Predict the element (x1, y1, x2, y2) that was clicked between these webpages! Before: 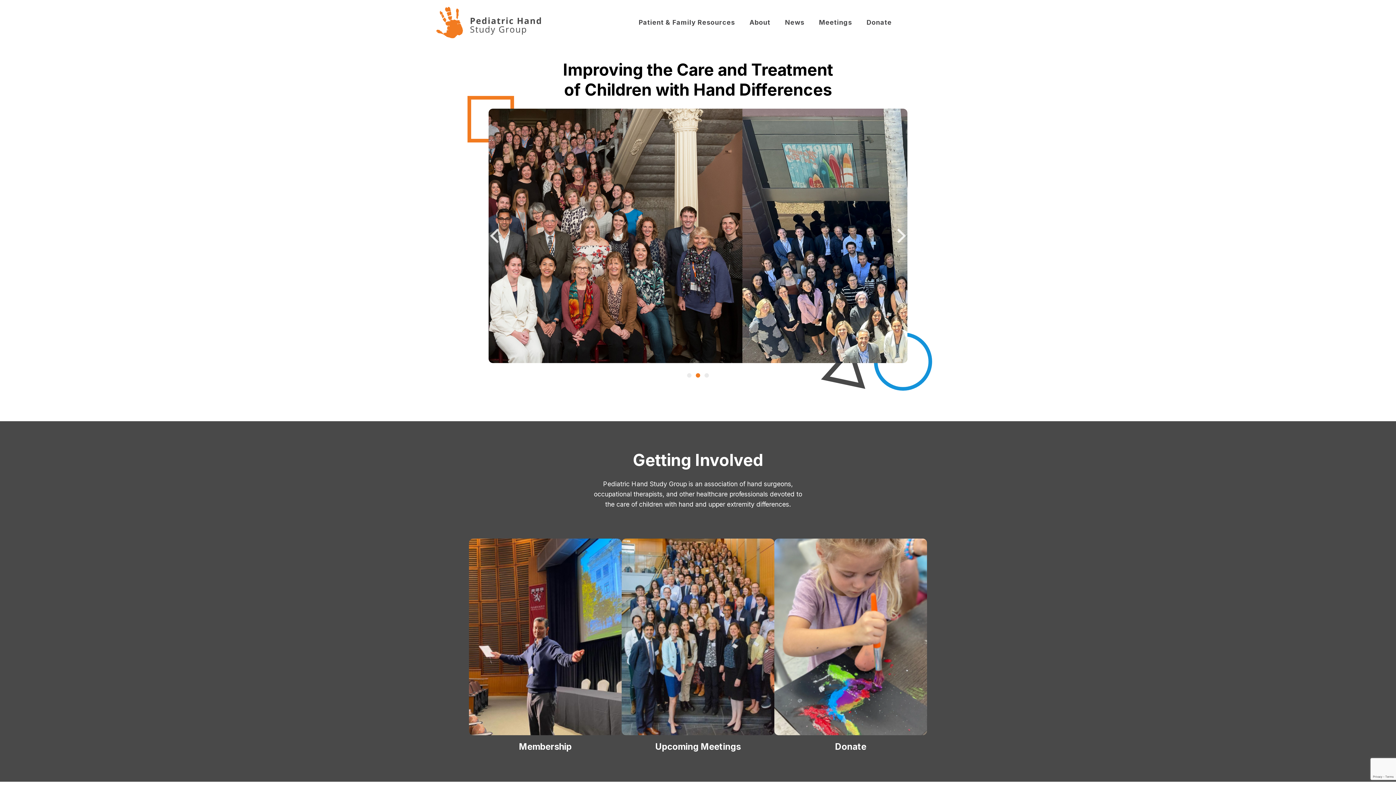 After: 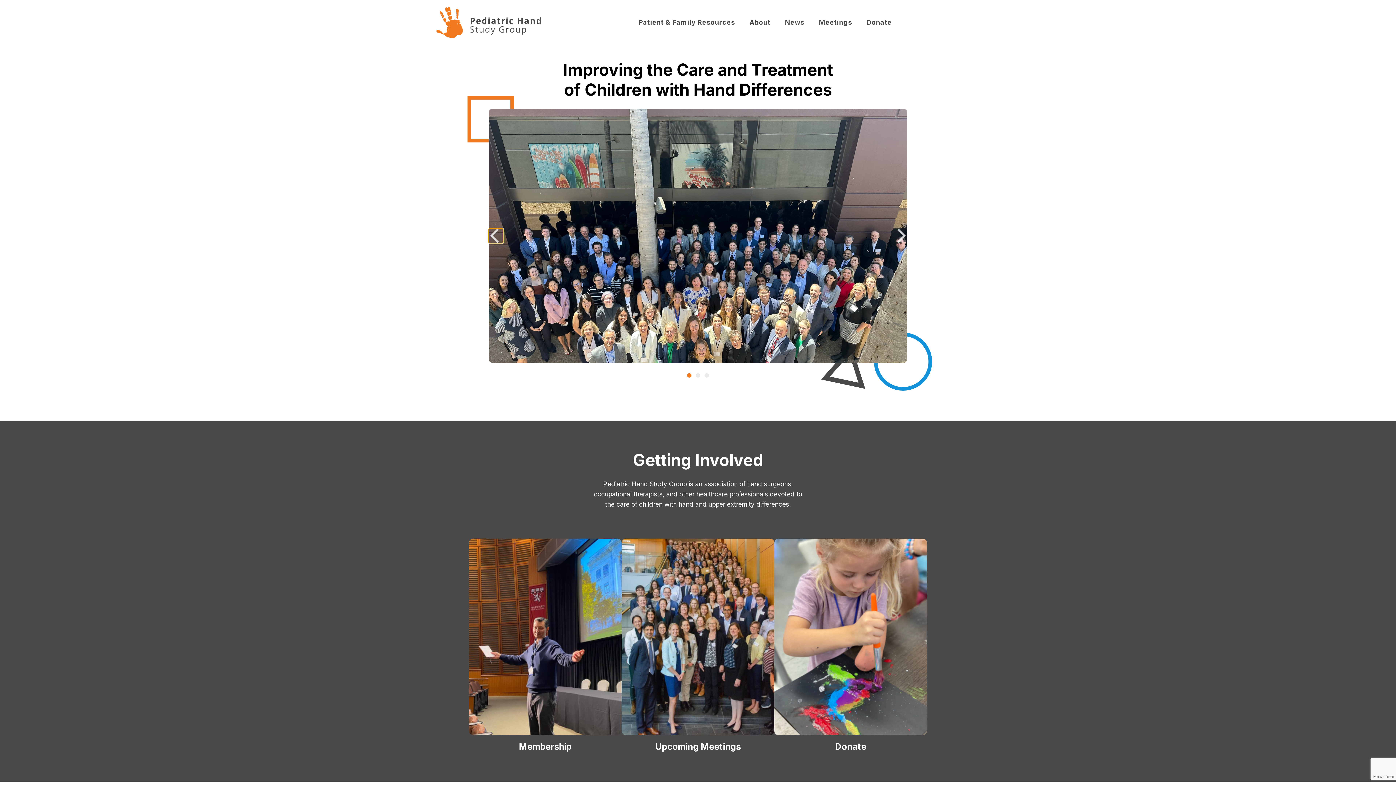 Action: label: Previous bbox: (488, 228, 503, 243)